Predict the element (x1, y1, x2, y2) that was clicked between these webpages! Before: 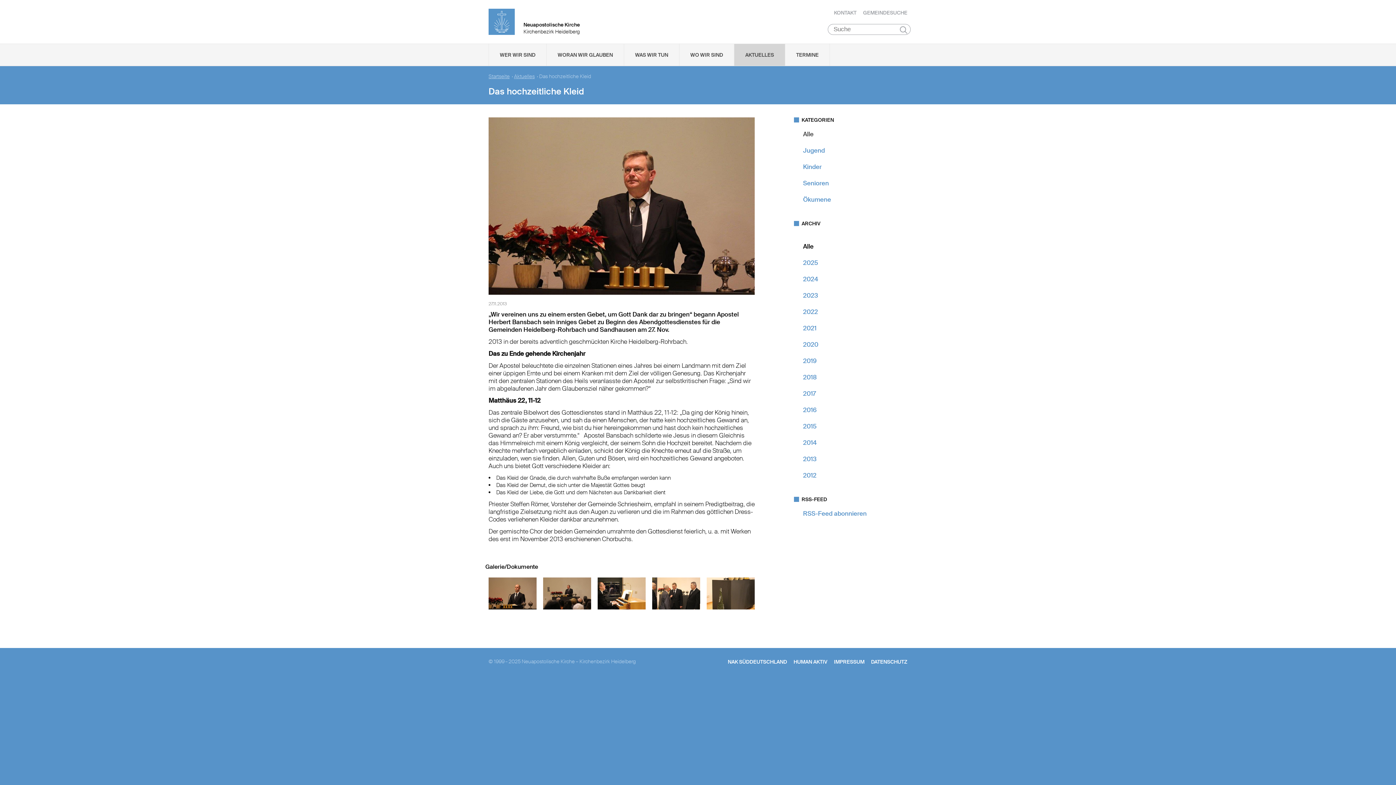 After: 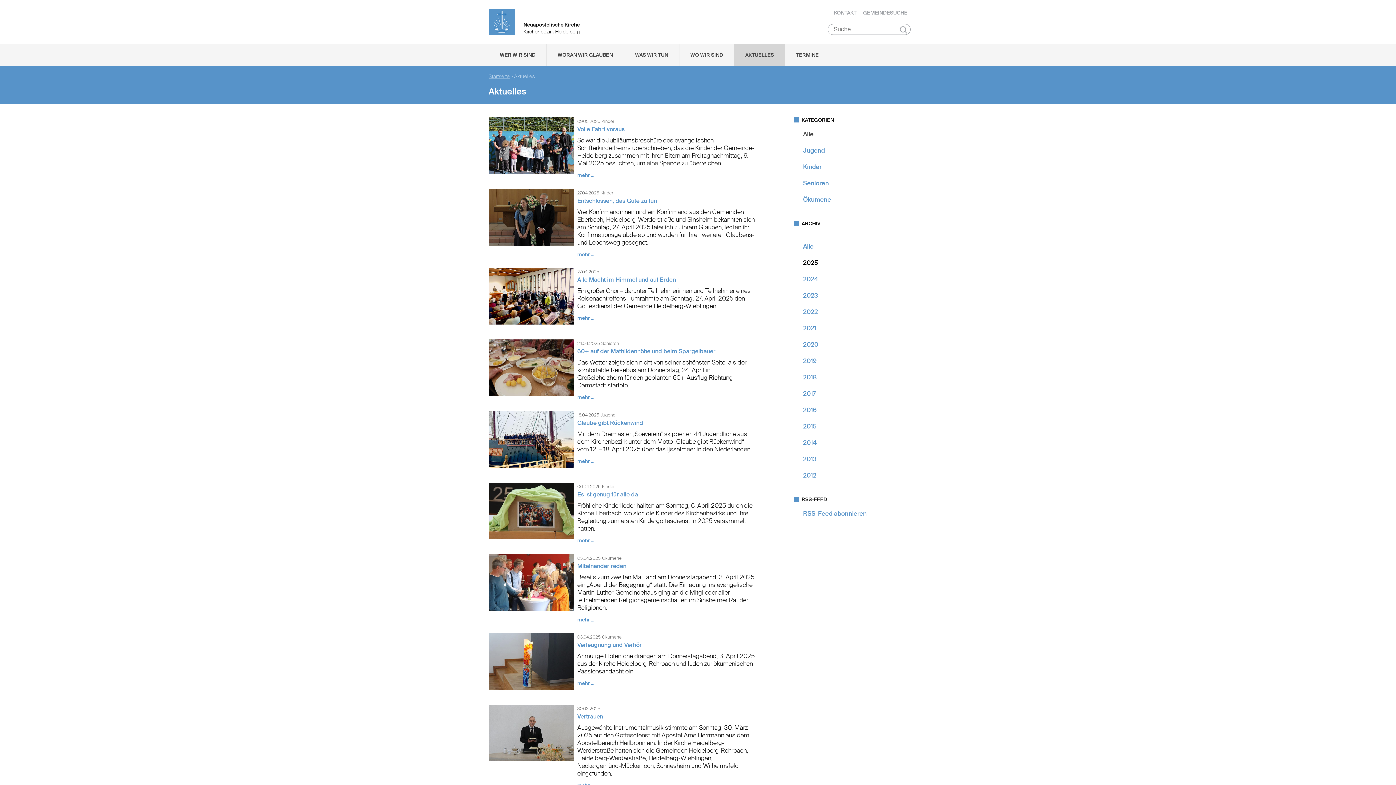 Action: label: 2025 bbox: (803, 258, 818, 266)